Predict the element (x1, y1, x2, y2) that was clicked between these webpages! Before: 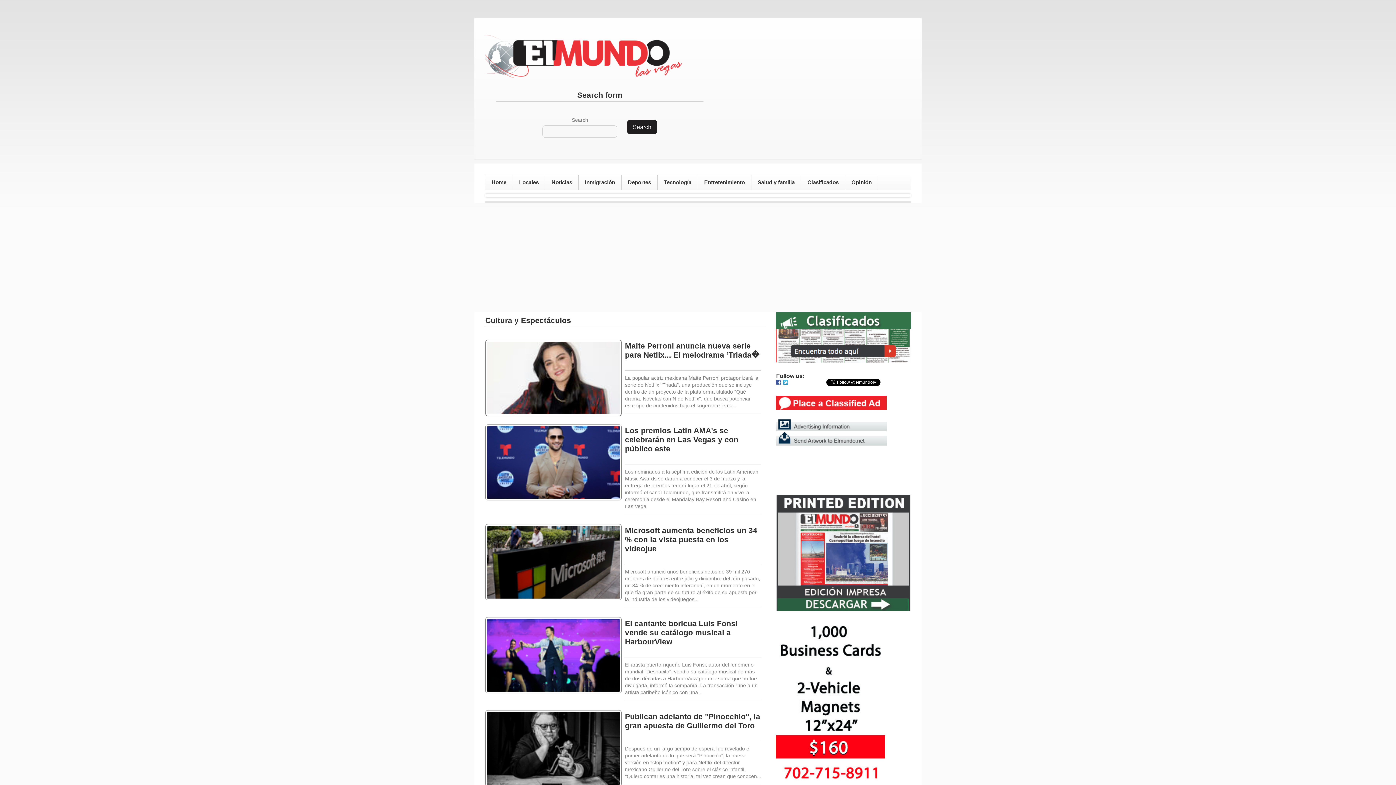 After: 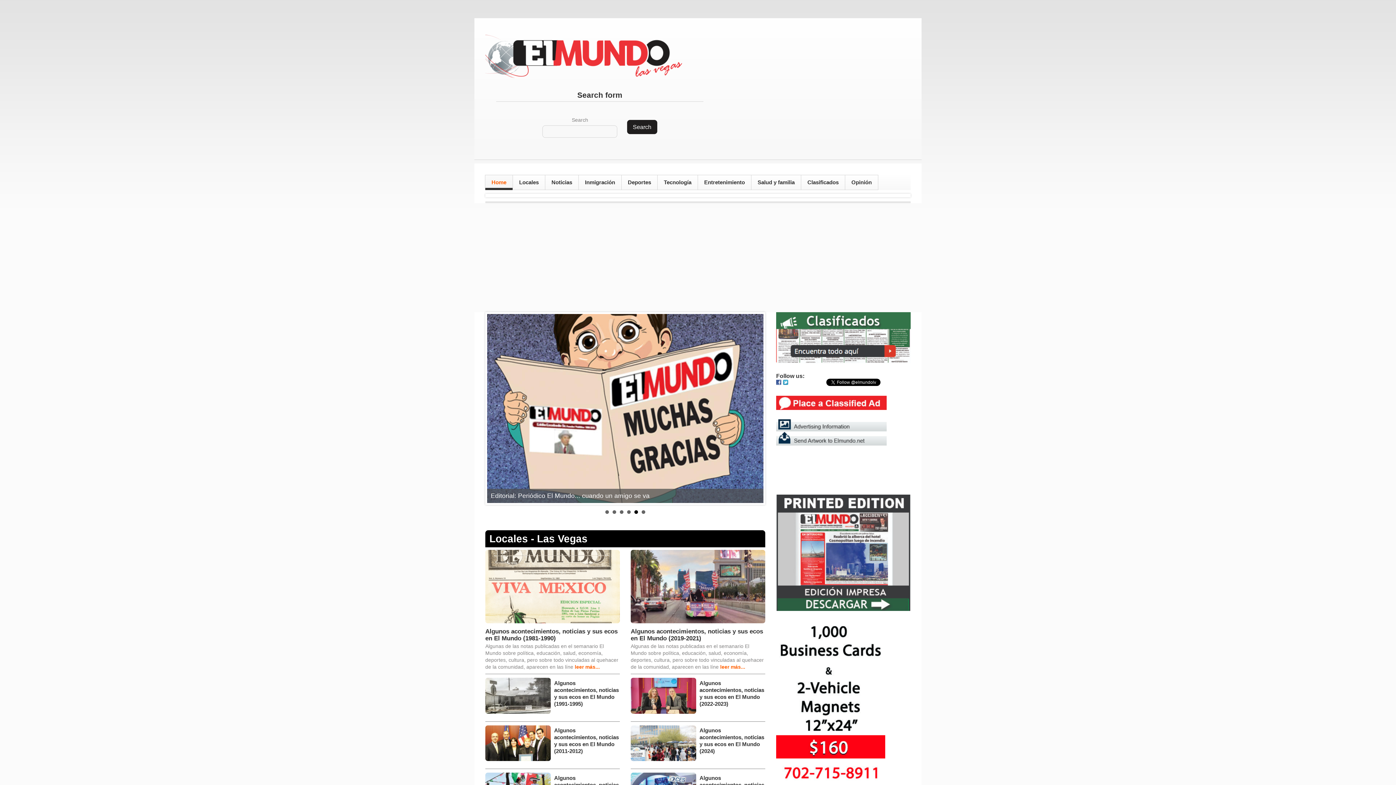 Action: label: Home bbox: (485, 175, 512, 189)